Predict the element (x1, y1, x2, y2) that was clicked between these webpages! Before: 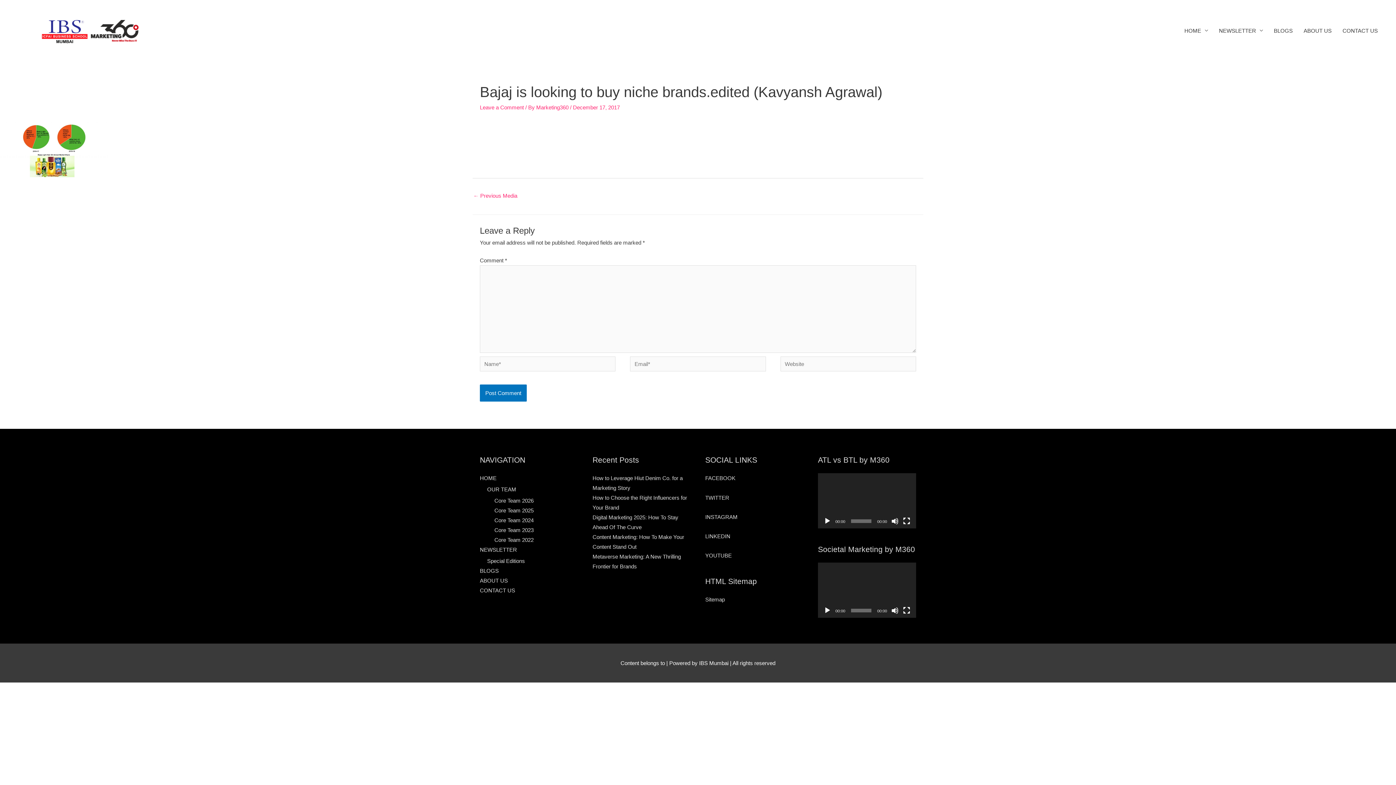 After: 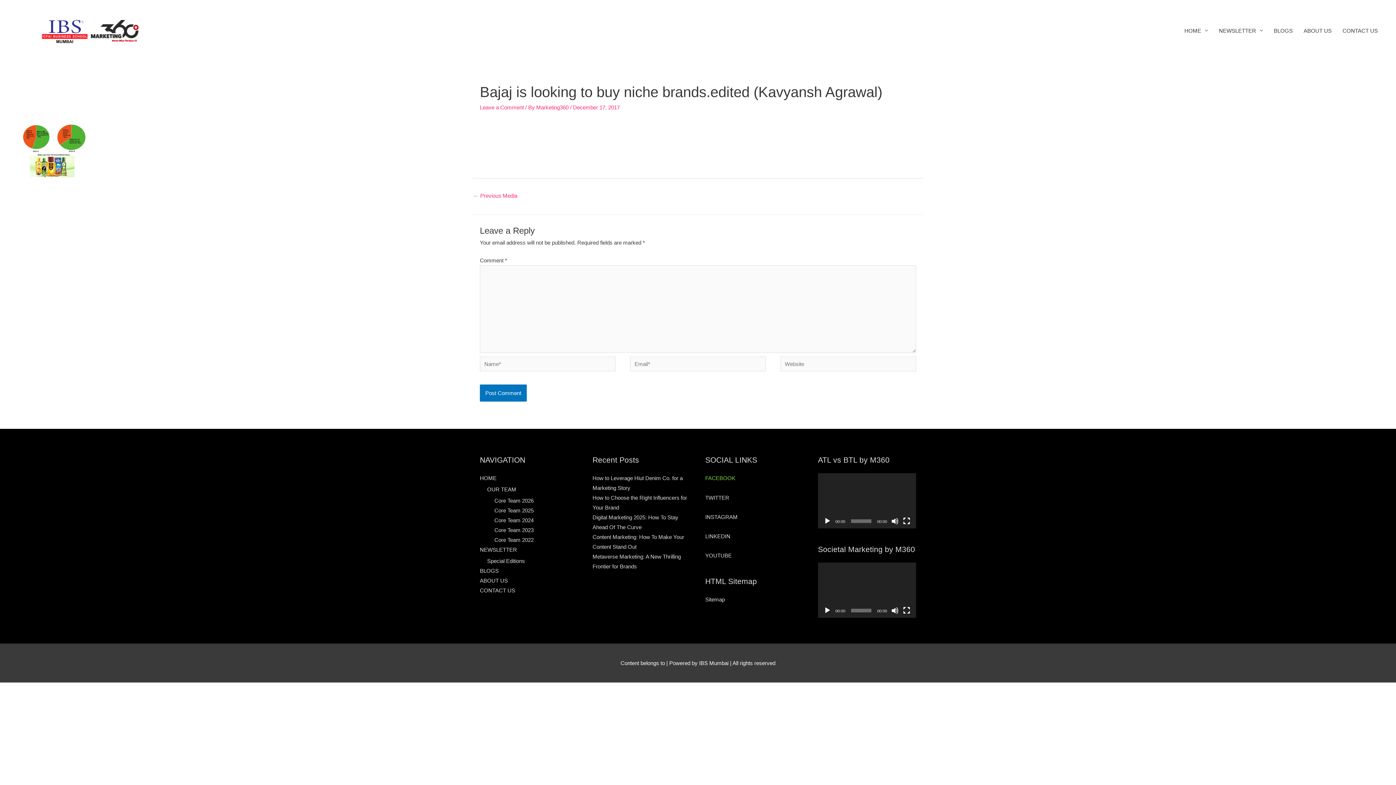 Action: bbox: (705, 475, 735, 481) label: FACEBOOK